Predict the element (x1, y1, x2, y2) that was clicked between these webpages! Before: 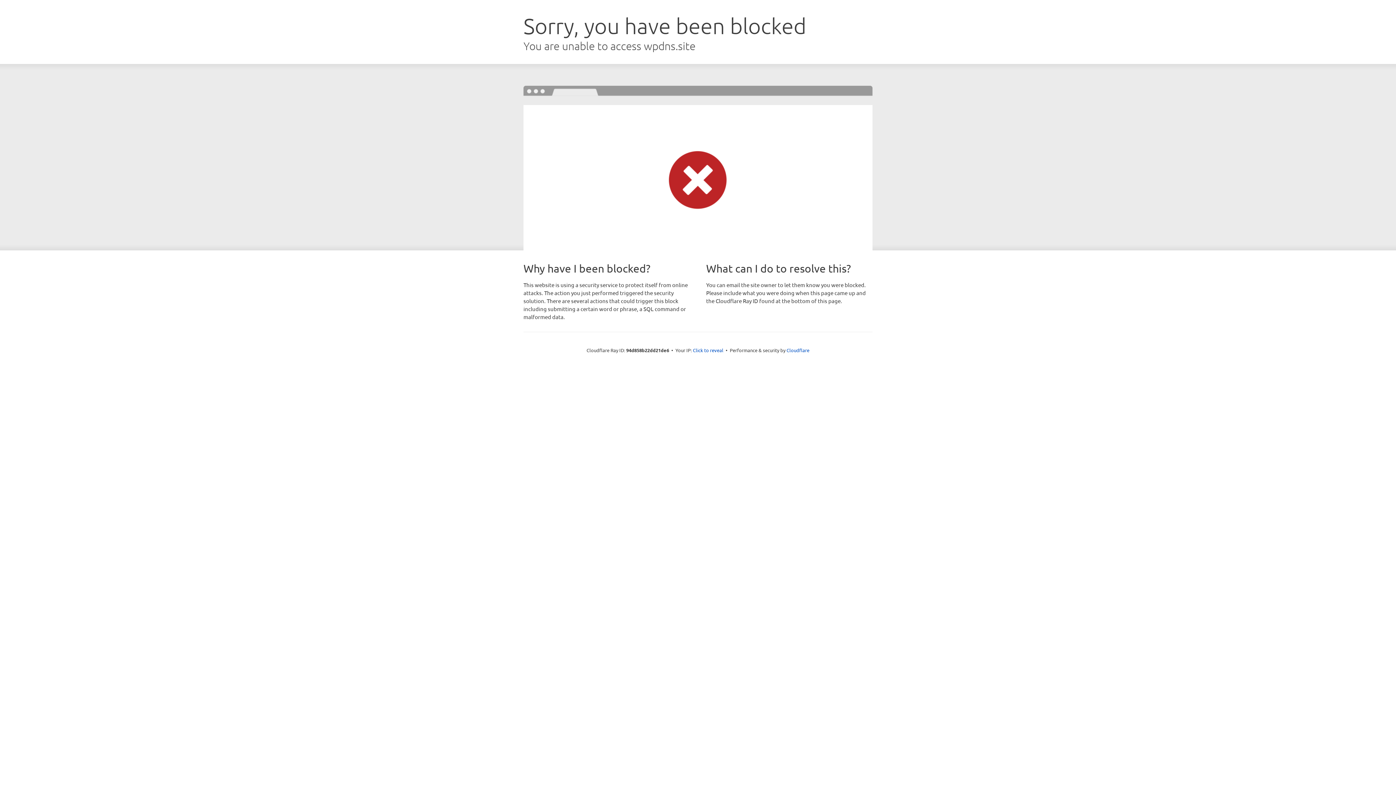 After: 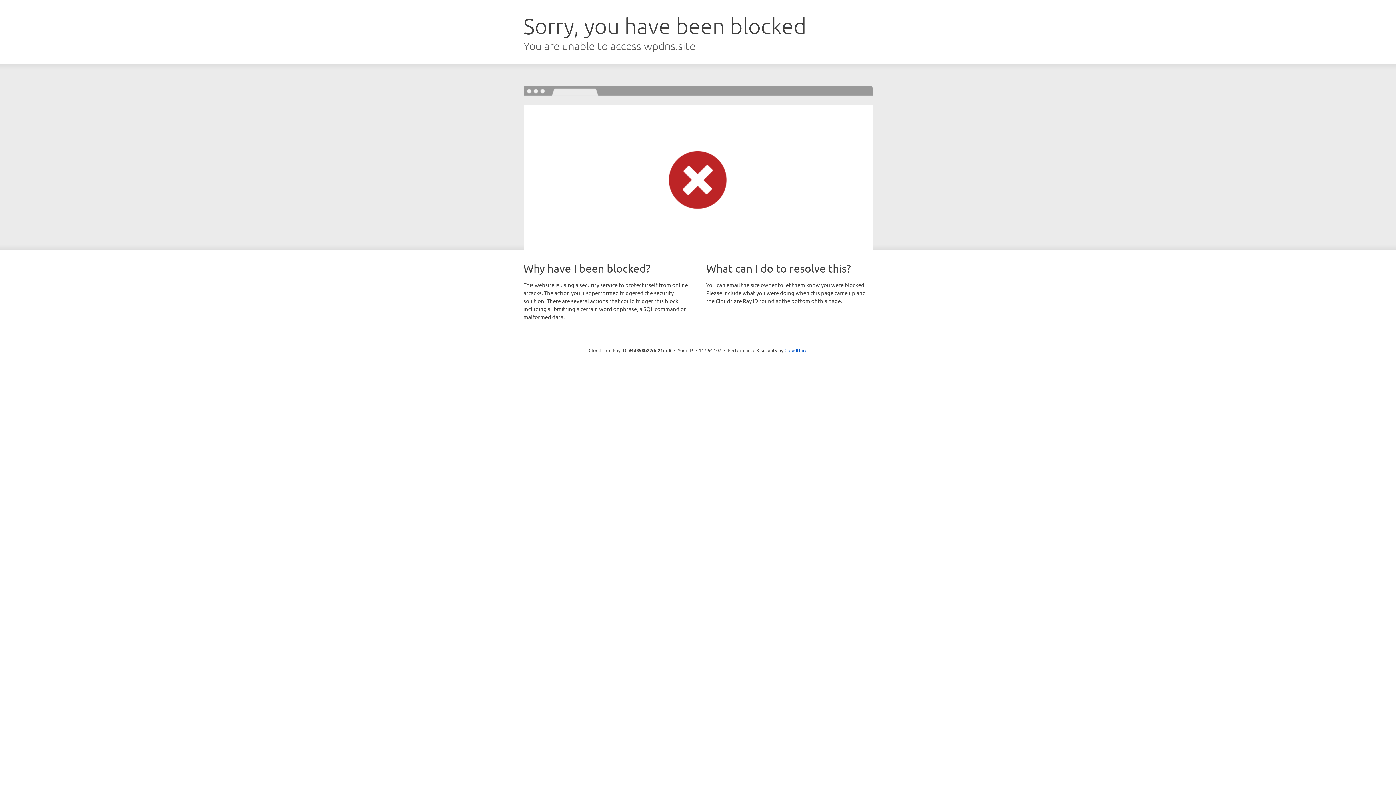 Action: bbox: (693, 346, 723, 353) label: Click to reveal